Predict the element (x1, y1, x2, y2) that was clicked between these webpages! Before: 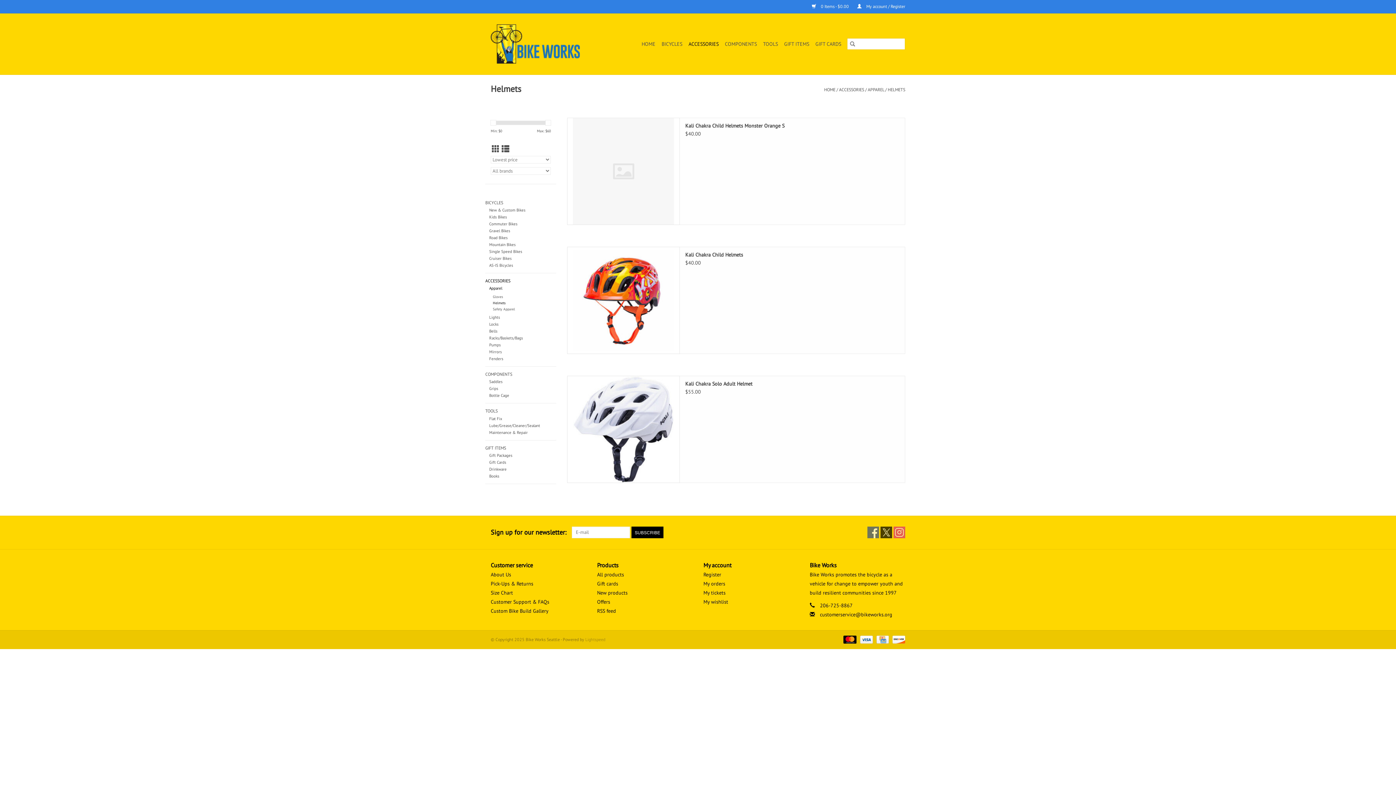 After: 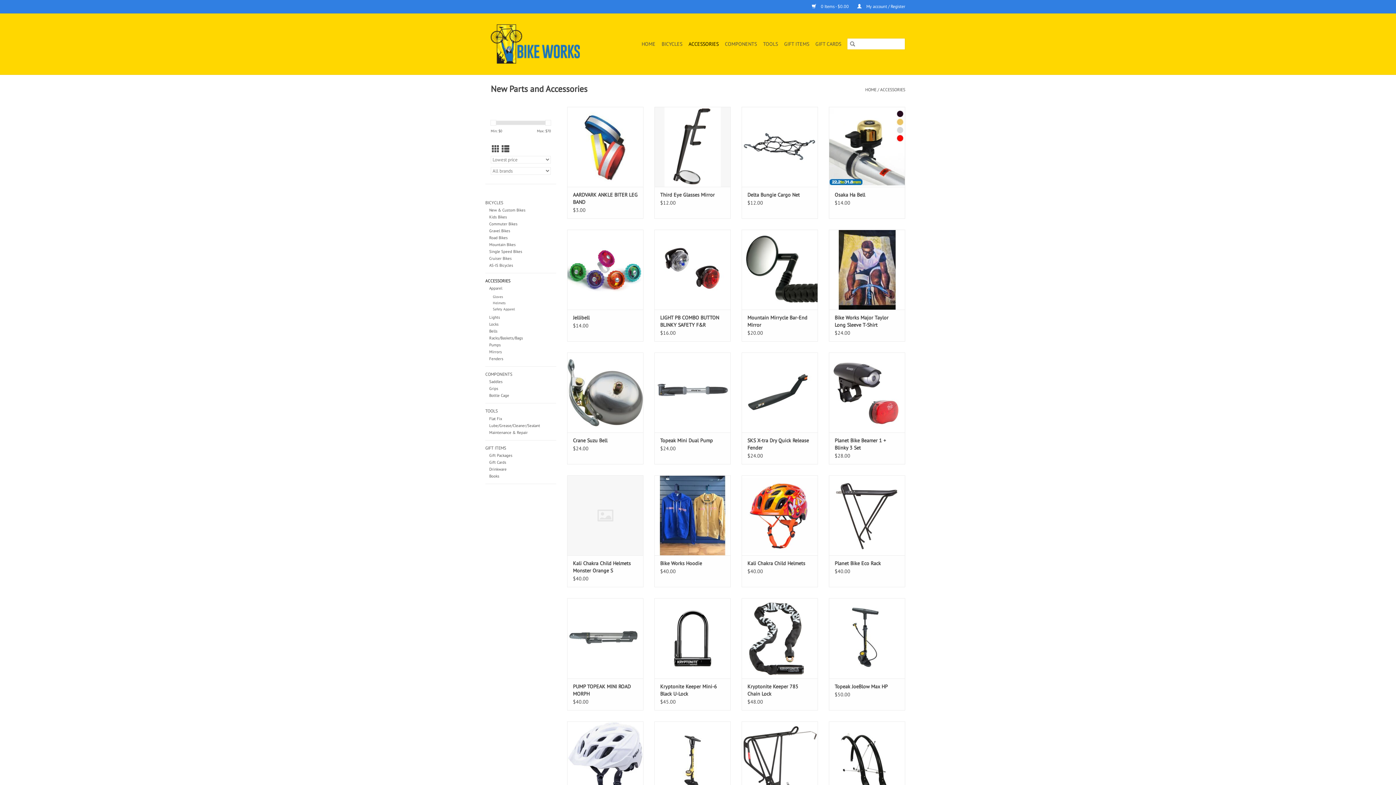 Action: label: ACCESSORIES bbox: (839, 86, 864, 92)